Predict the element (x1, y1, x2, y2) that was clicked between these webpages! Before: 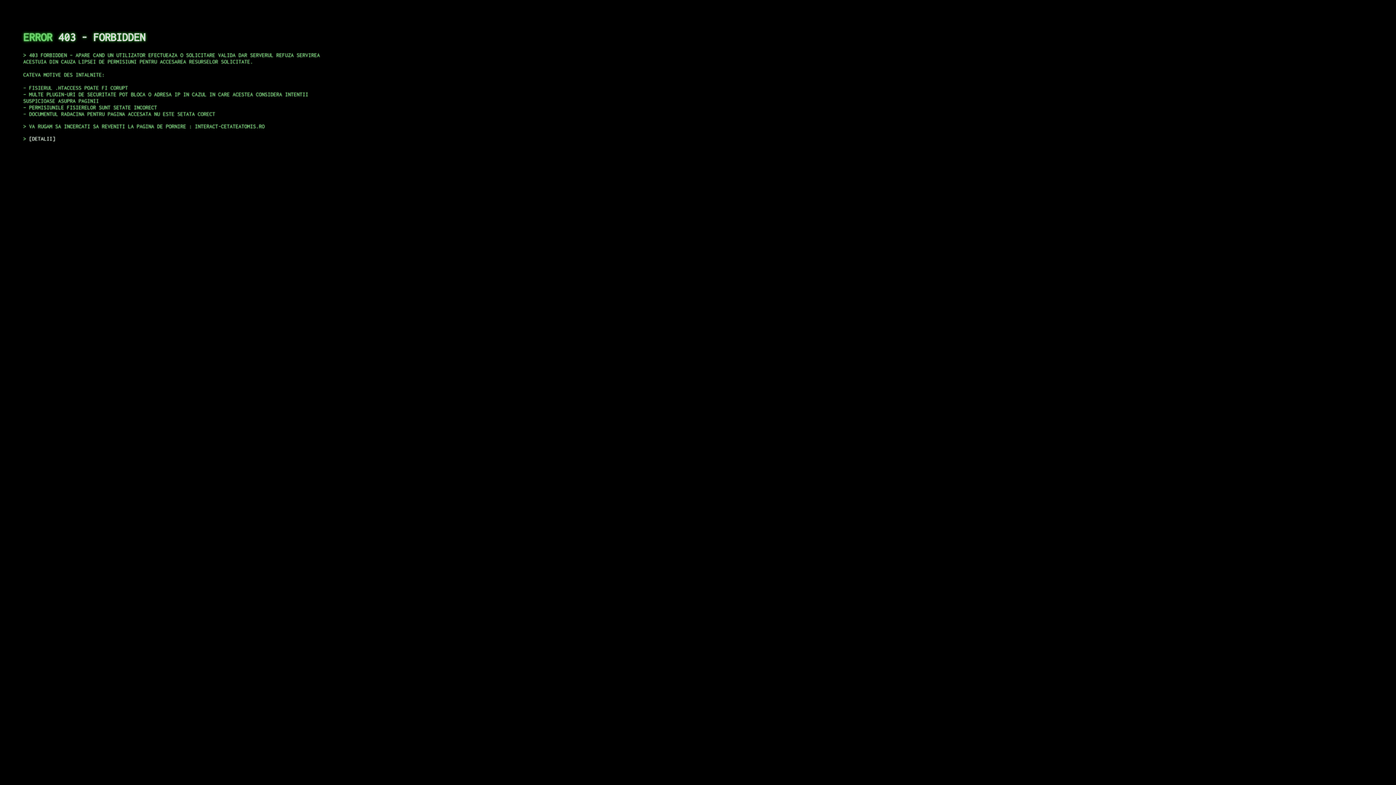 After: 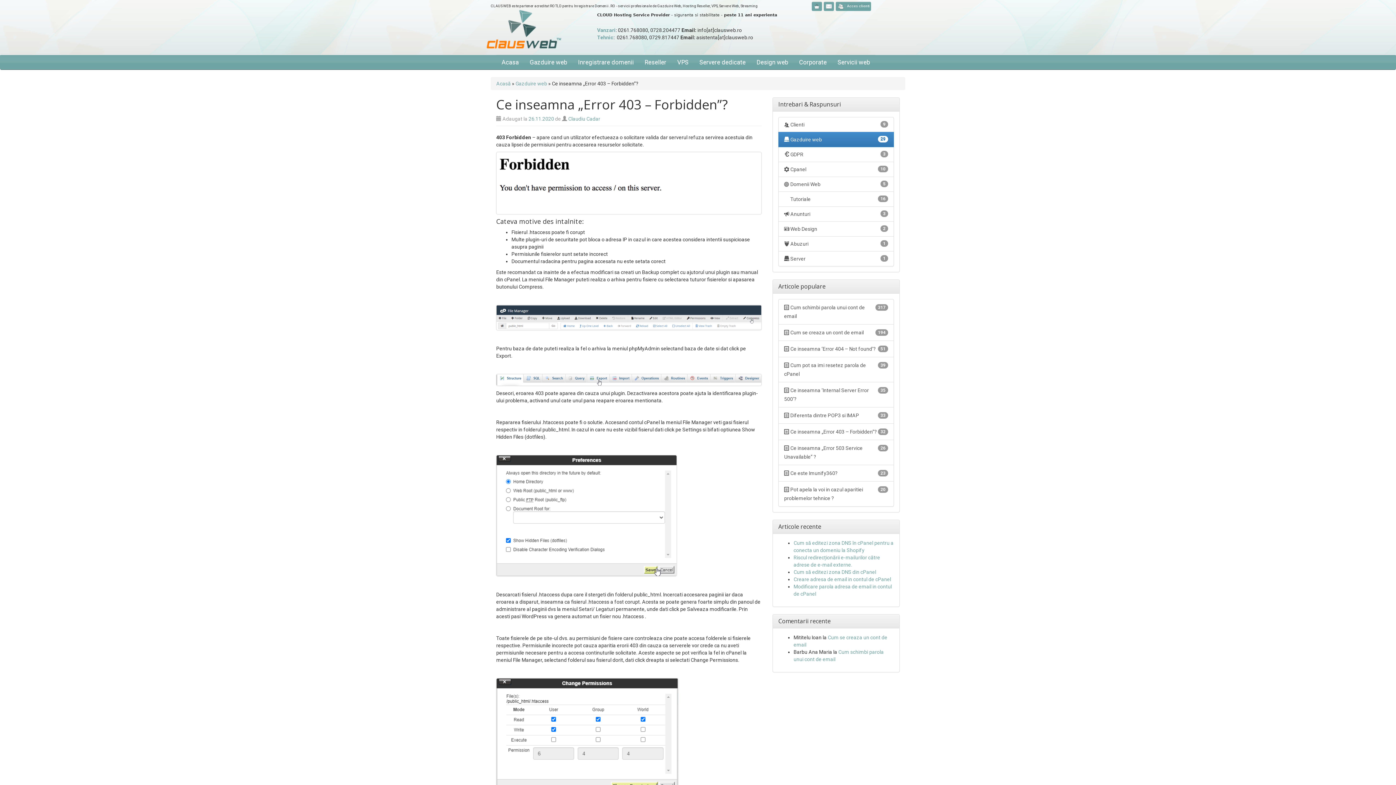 Action: label: DETALII bbox: (29, 135, 55, 141)